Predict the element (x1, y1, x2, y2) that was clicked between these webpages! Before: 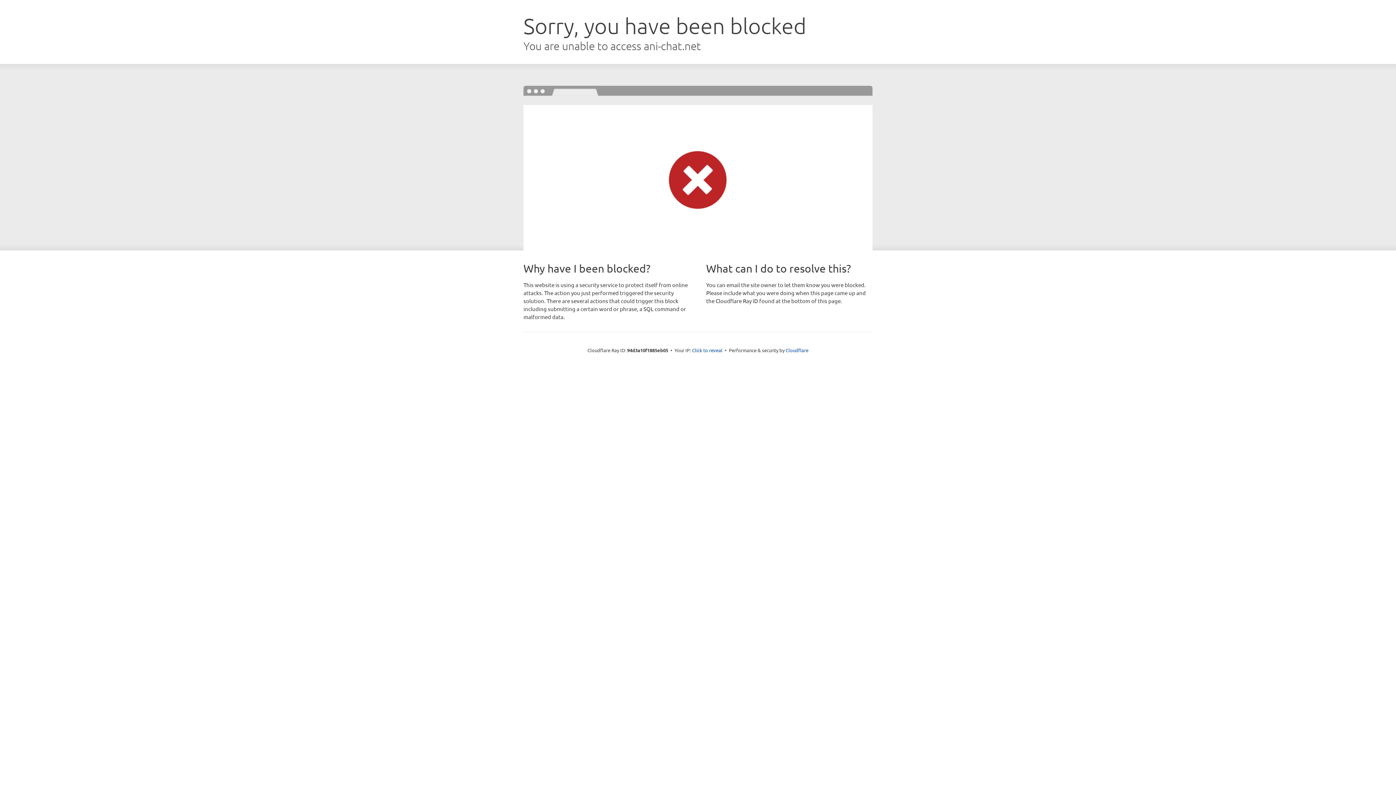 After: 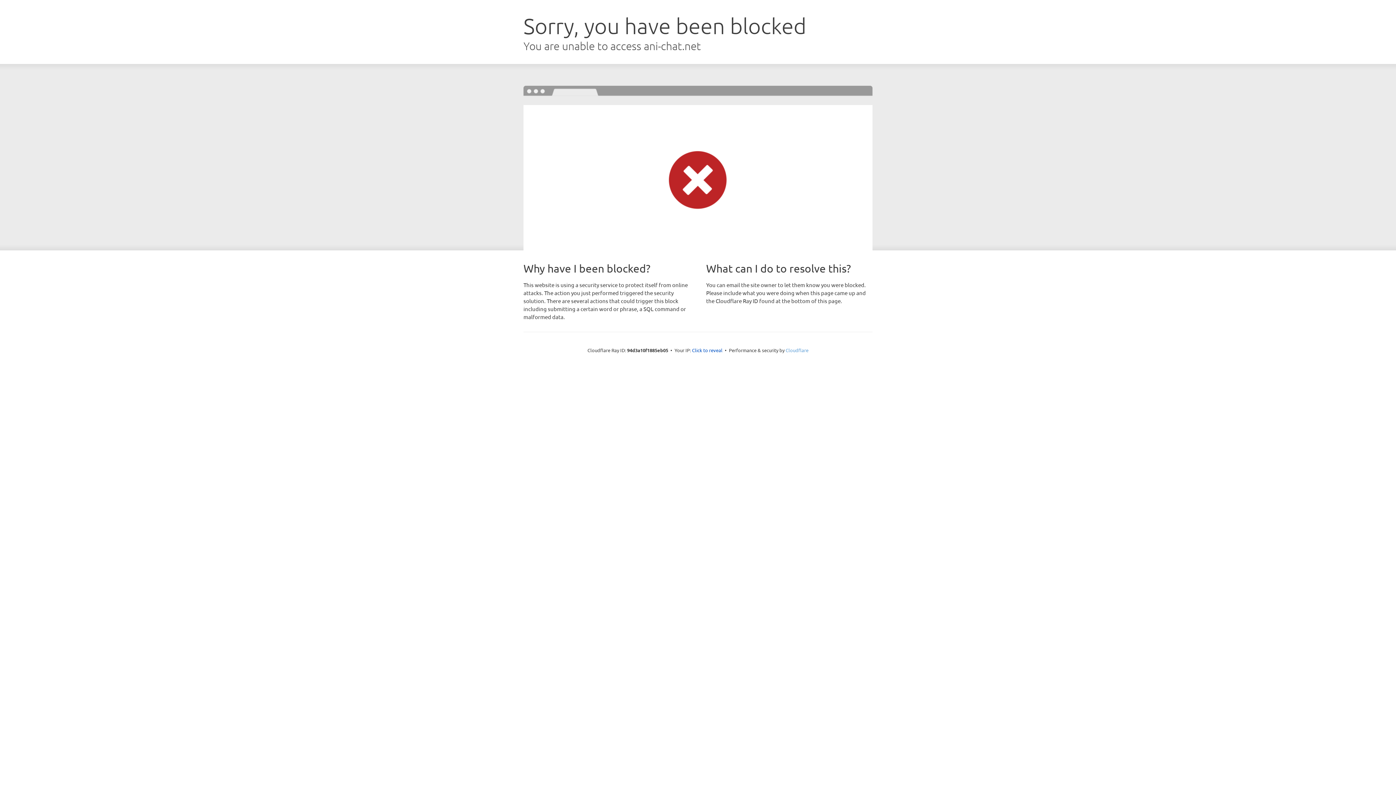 Action: label: Cloudflare bbox: (785, 347, 808, 353)